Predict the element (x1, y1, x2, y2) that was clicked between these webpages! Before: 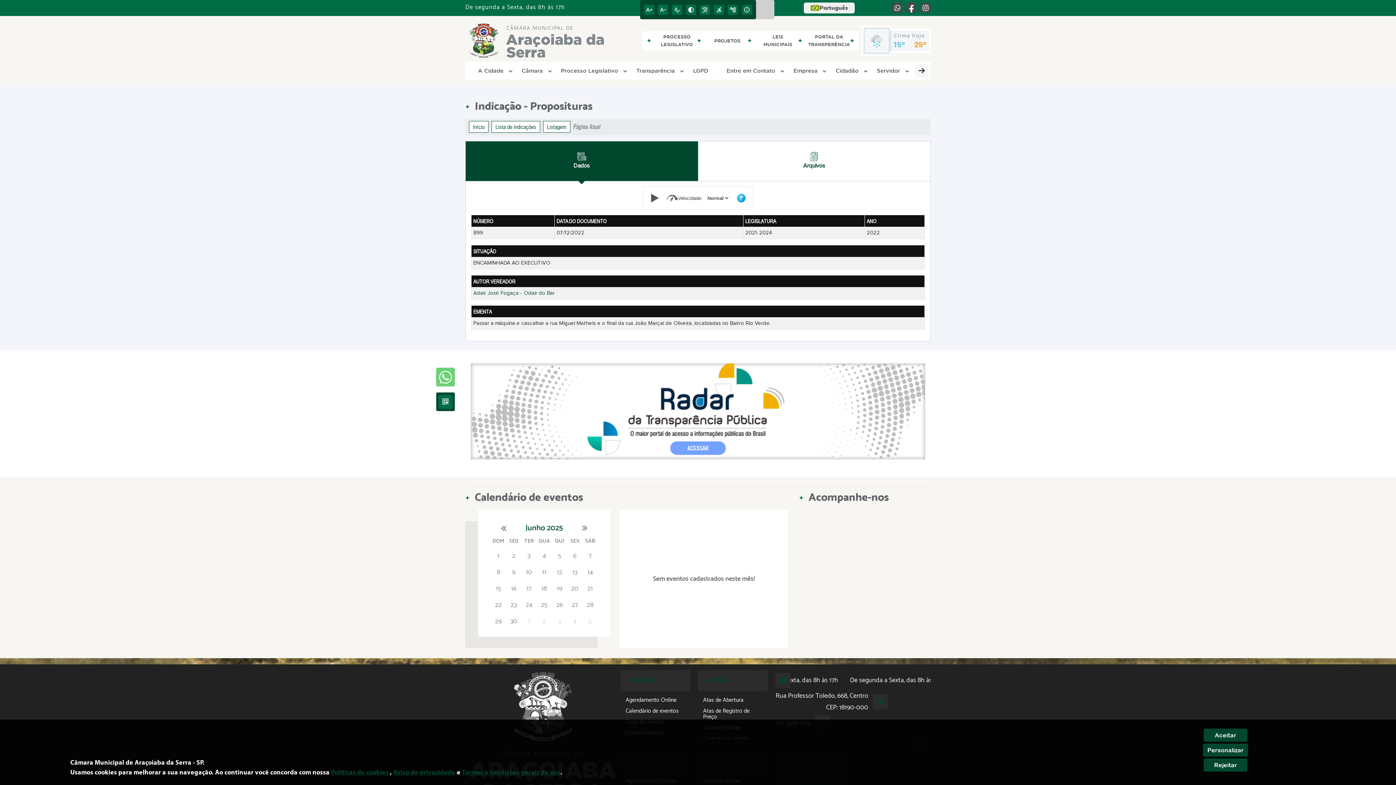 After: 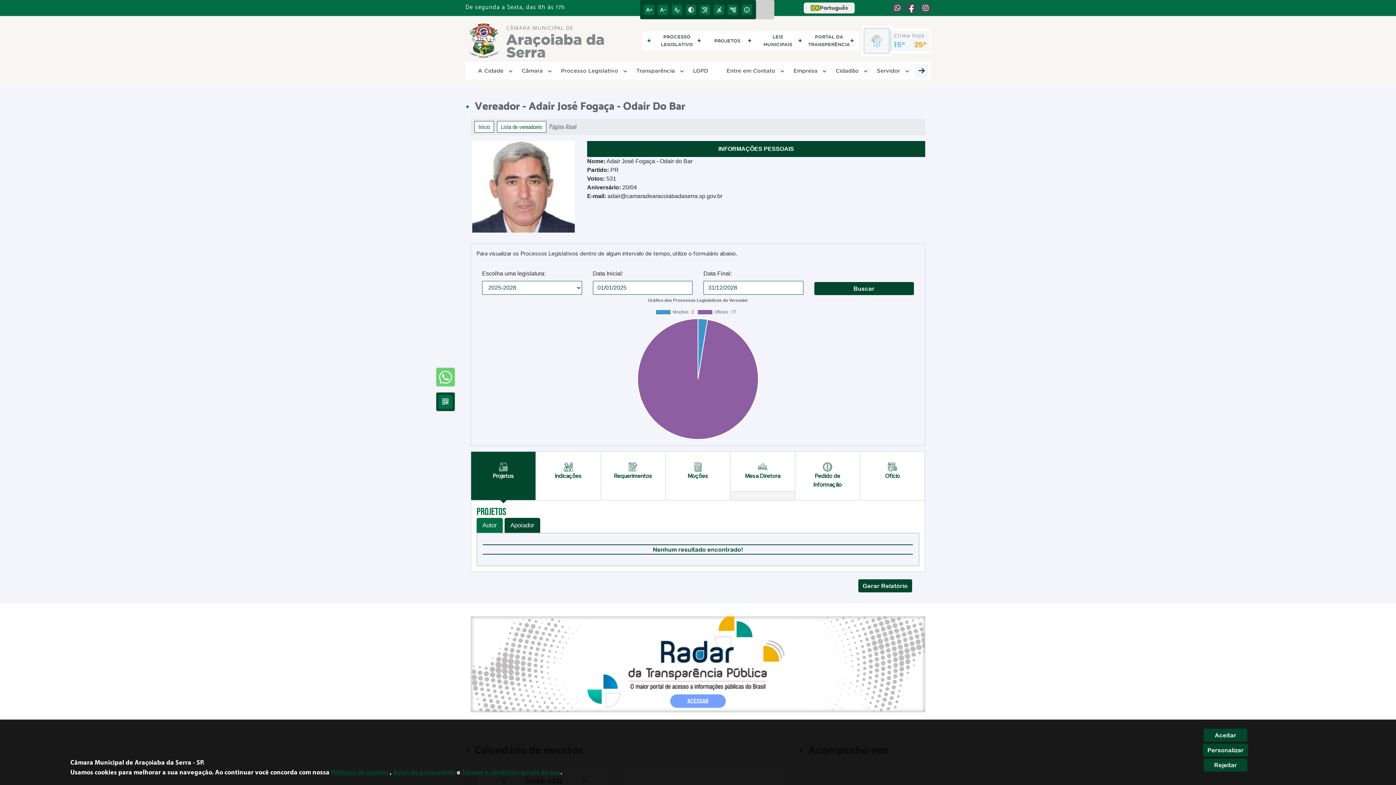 Action: bbox: (473, 290, 554, 296) label: Adair José Fogaça - Odair do Bar